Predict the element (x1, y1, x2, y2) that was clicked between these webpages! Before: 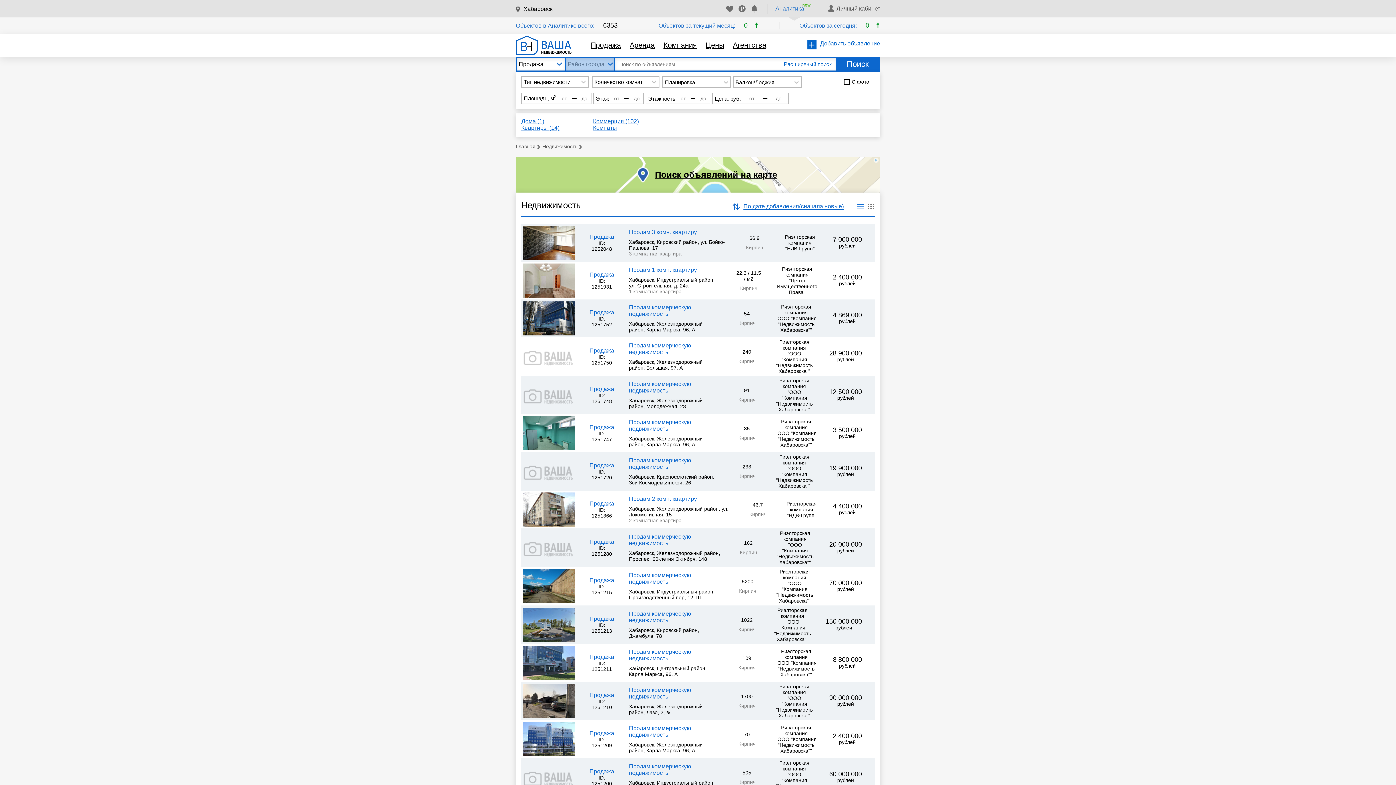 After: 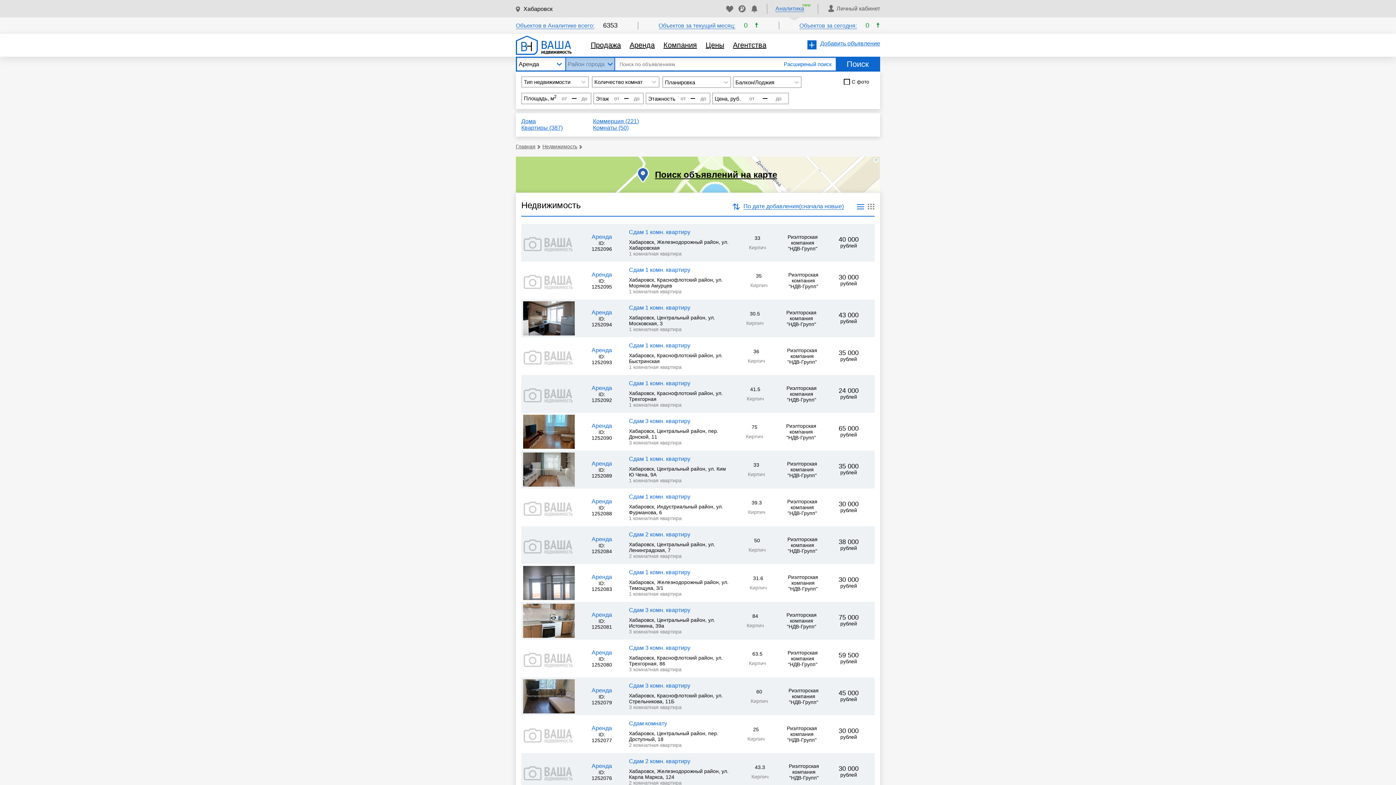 Action: bbox: (629, 41, 654, 49) label: Аренда